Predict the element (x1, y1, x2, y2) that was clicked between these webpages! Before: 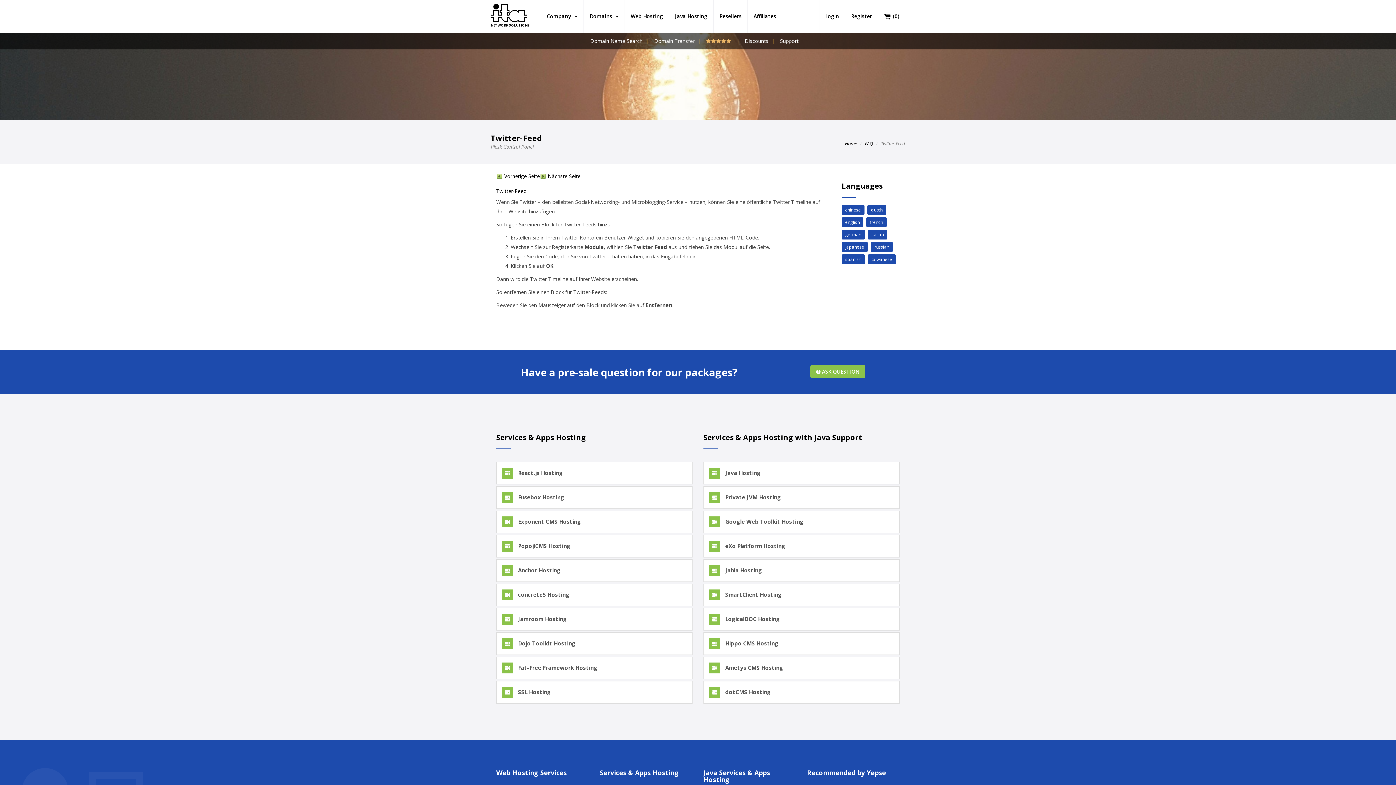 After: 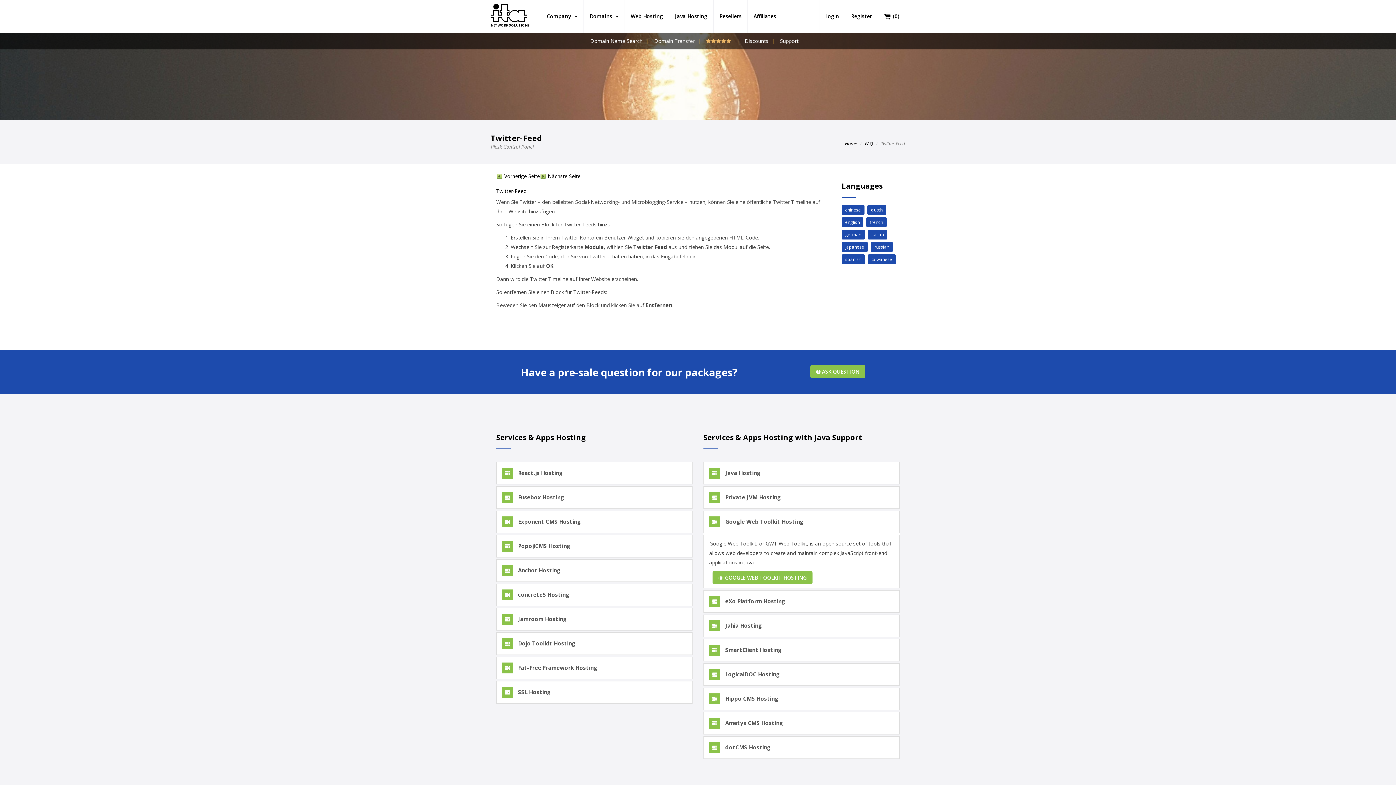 Action: label:  Google Web Toolkit Hosting bbox: (709, 518, 803, 525)